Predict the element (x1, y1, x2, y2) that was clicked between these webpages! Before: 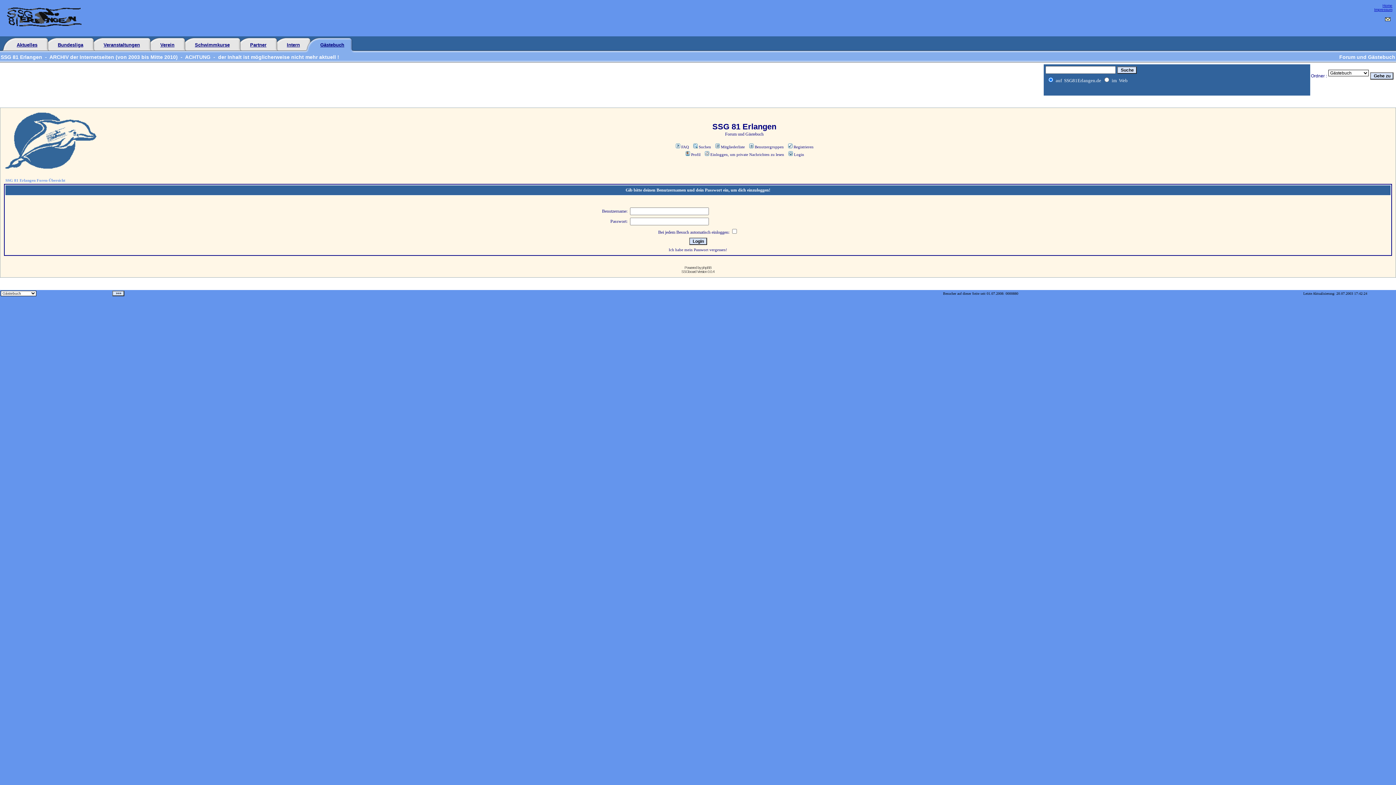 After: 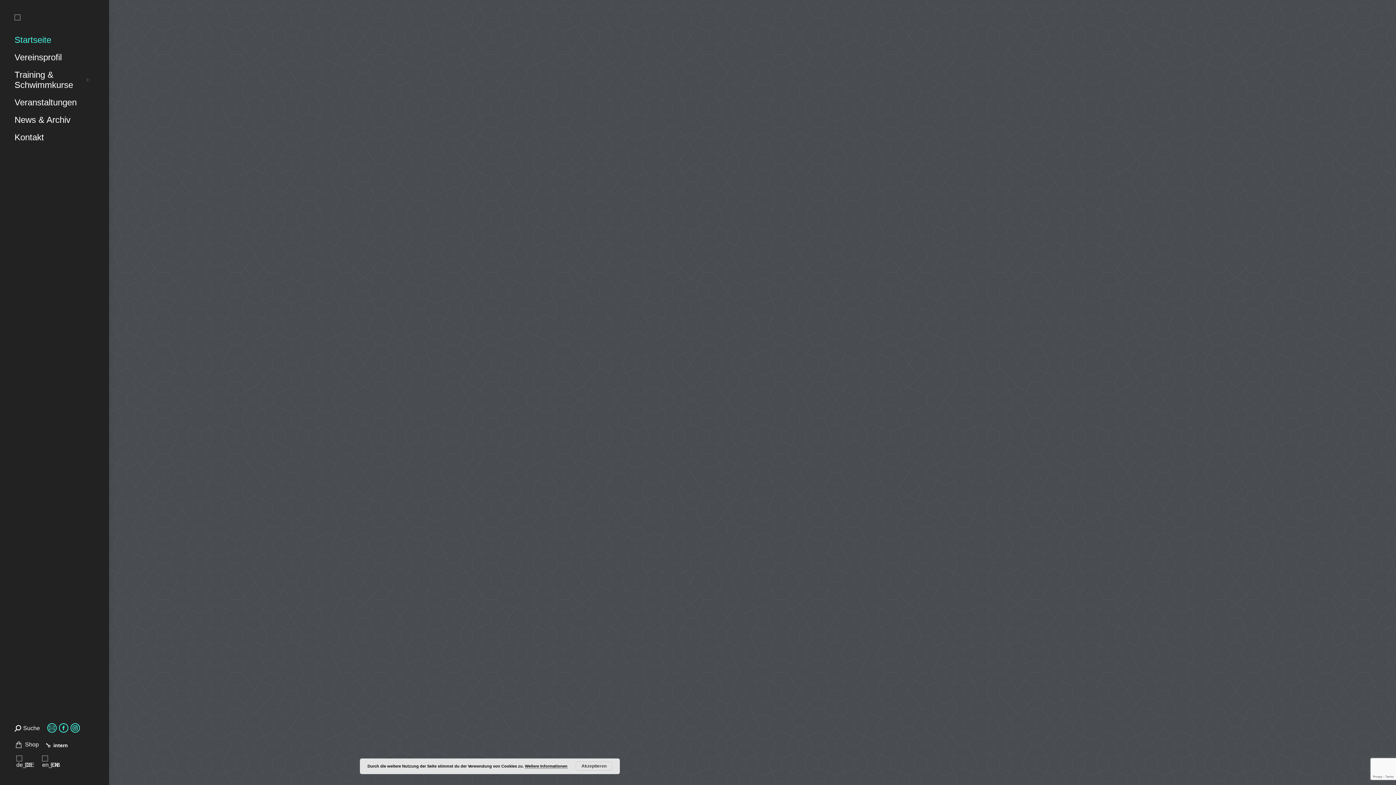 Action: bbox: (681, 269, 714, 273) label: SSGboard Version 0.0.4